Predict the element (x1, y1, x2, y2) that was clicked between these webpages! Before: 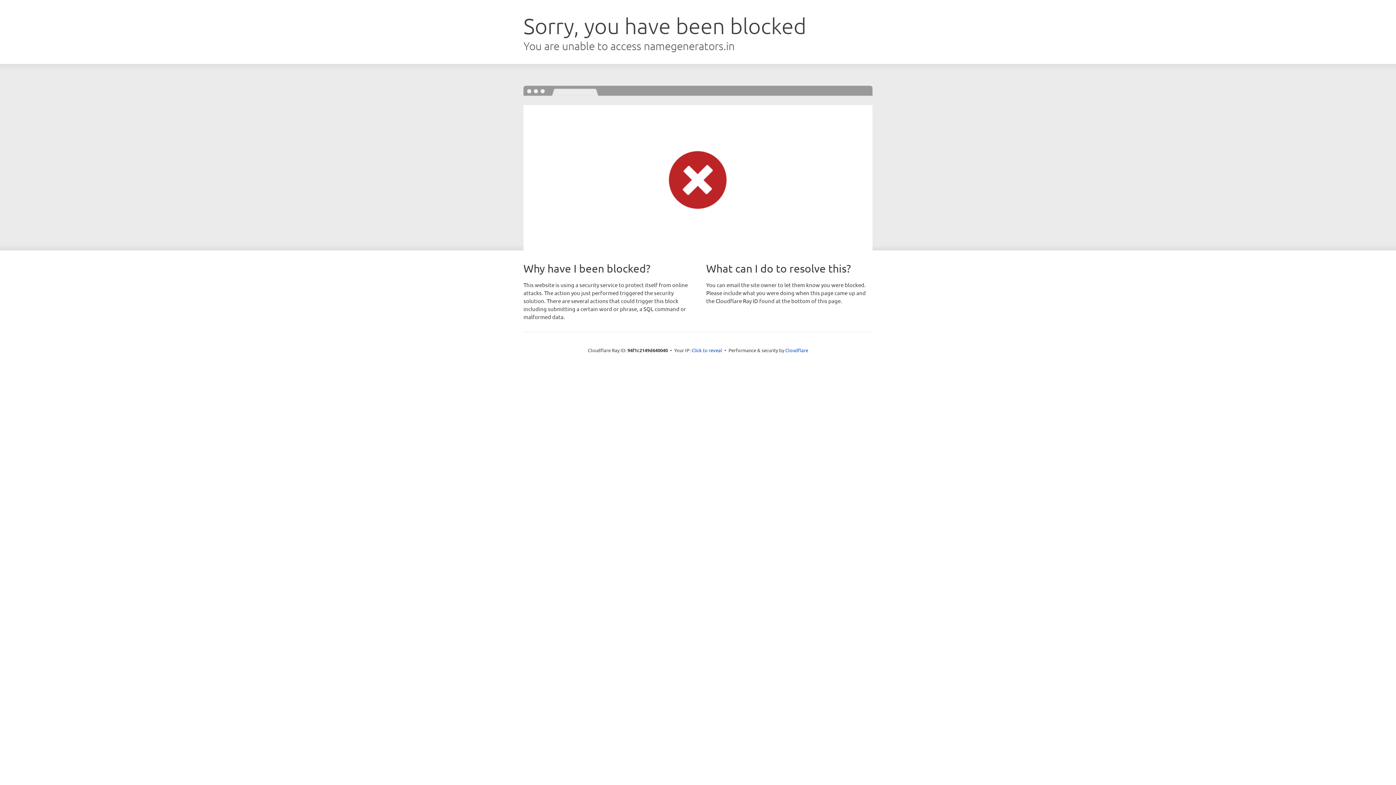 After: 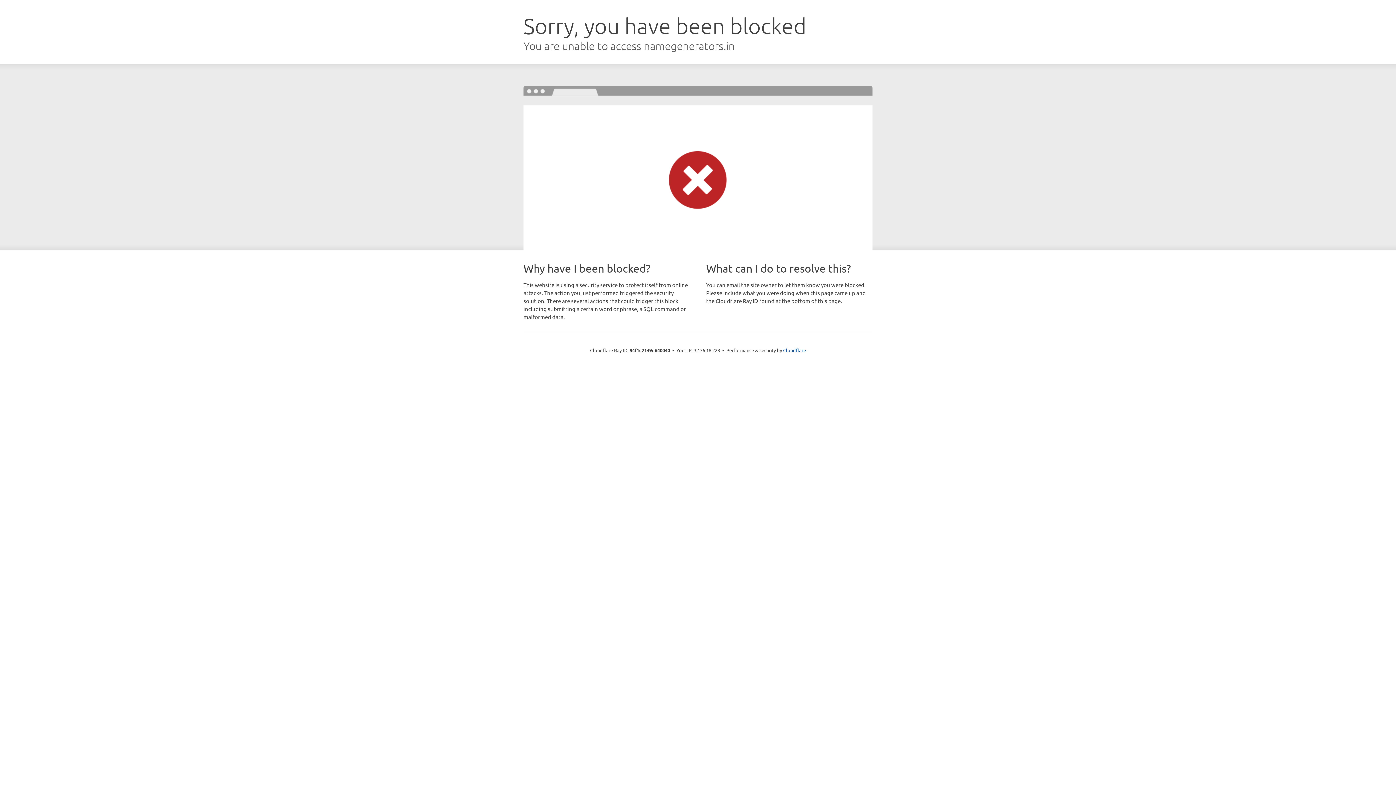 Action: bbox: (691, 346, 722, 353) label: Click to reveal